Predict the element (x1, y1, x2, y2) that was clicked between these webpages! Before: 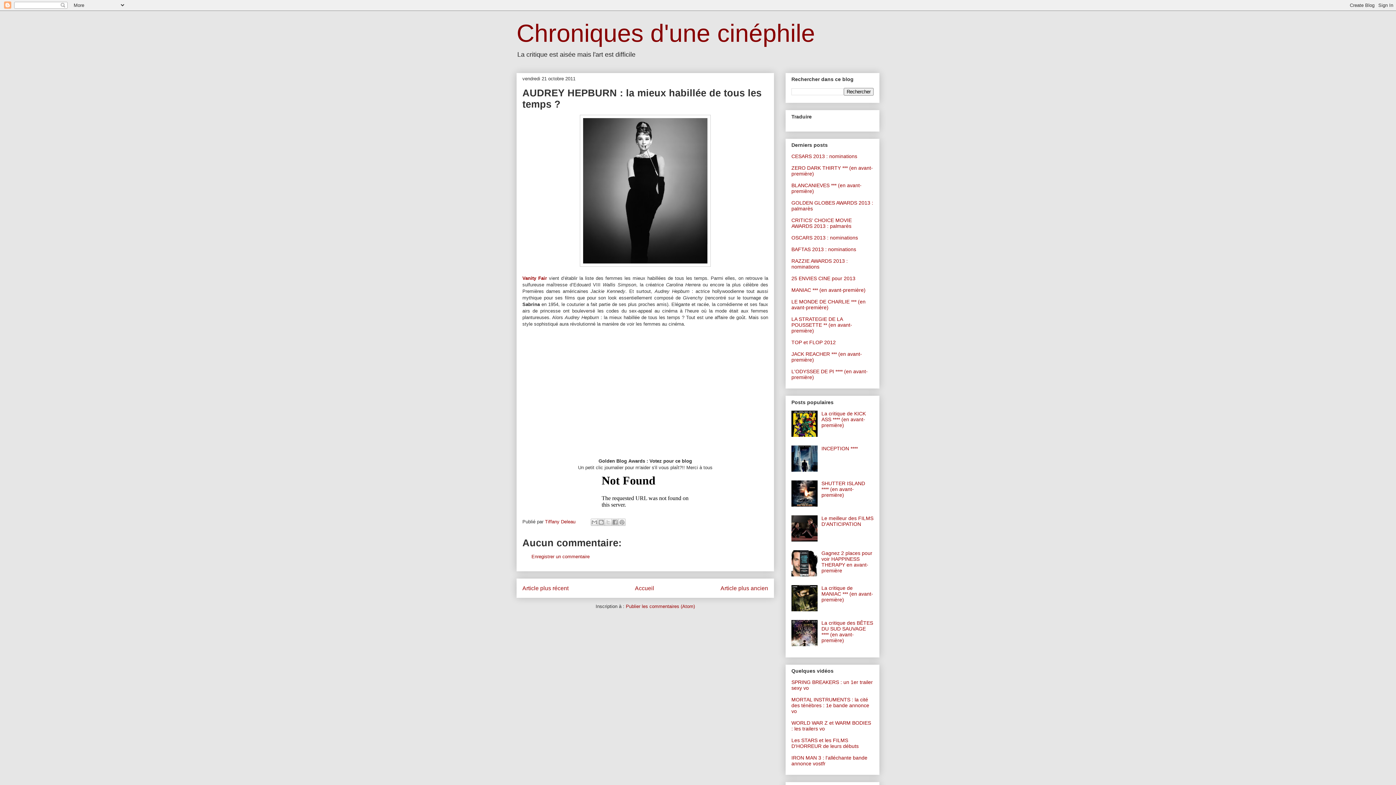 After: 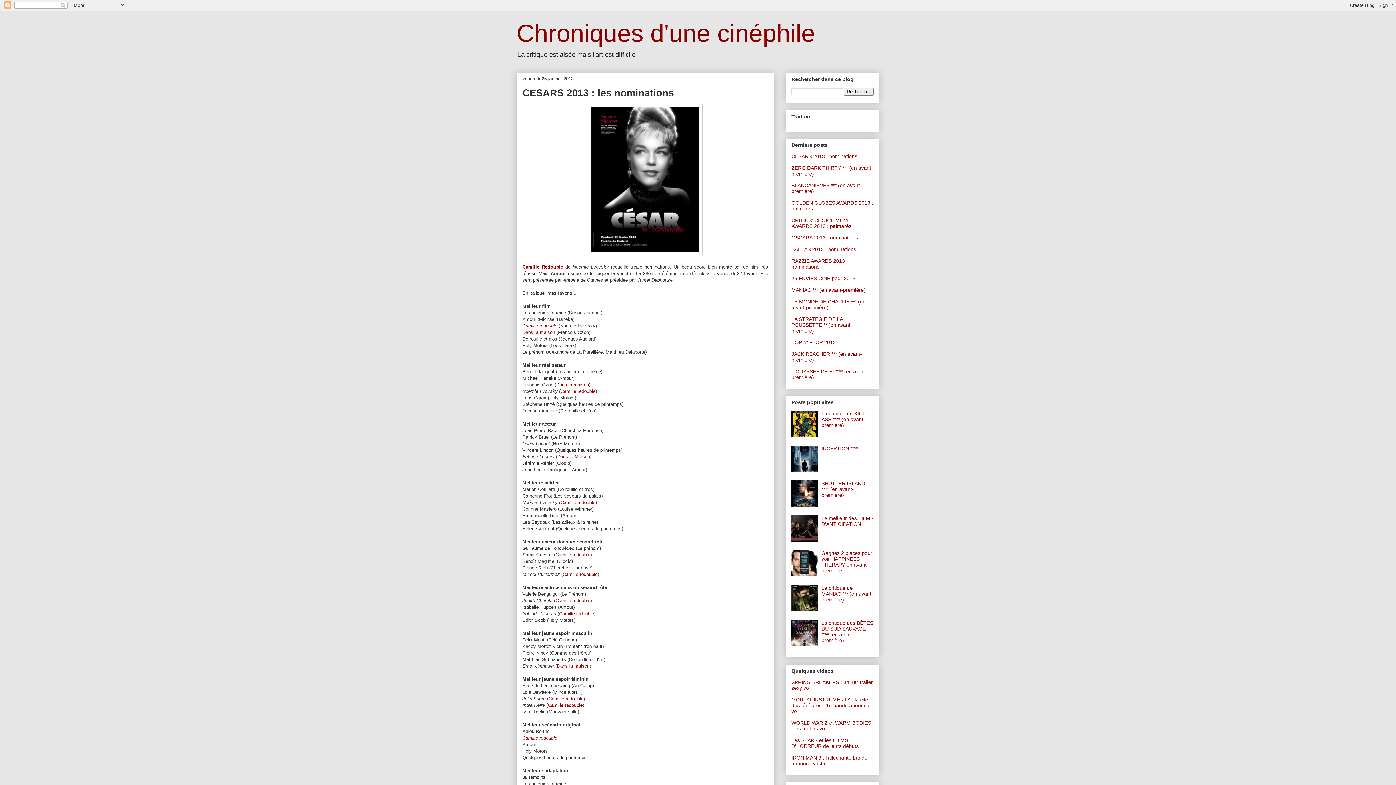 Action: bbox: (791, 153, 857, 159) label: CESARS 2013 : nominations